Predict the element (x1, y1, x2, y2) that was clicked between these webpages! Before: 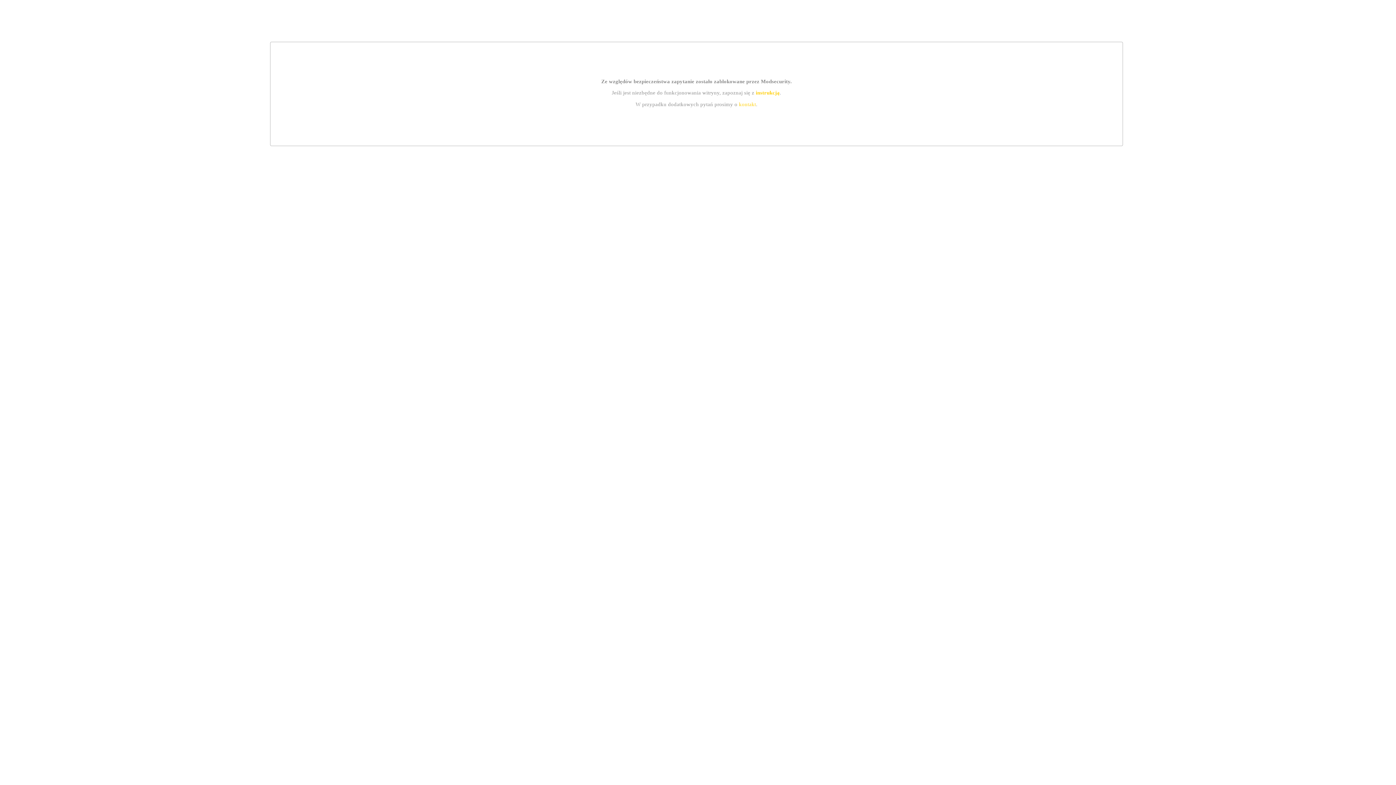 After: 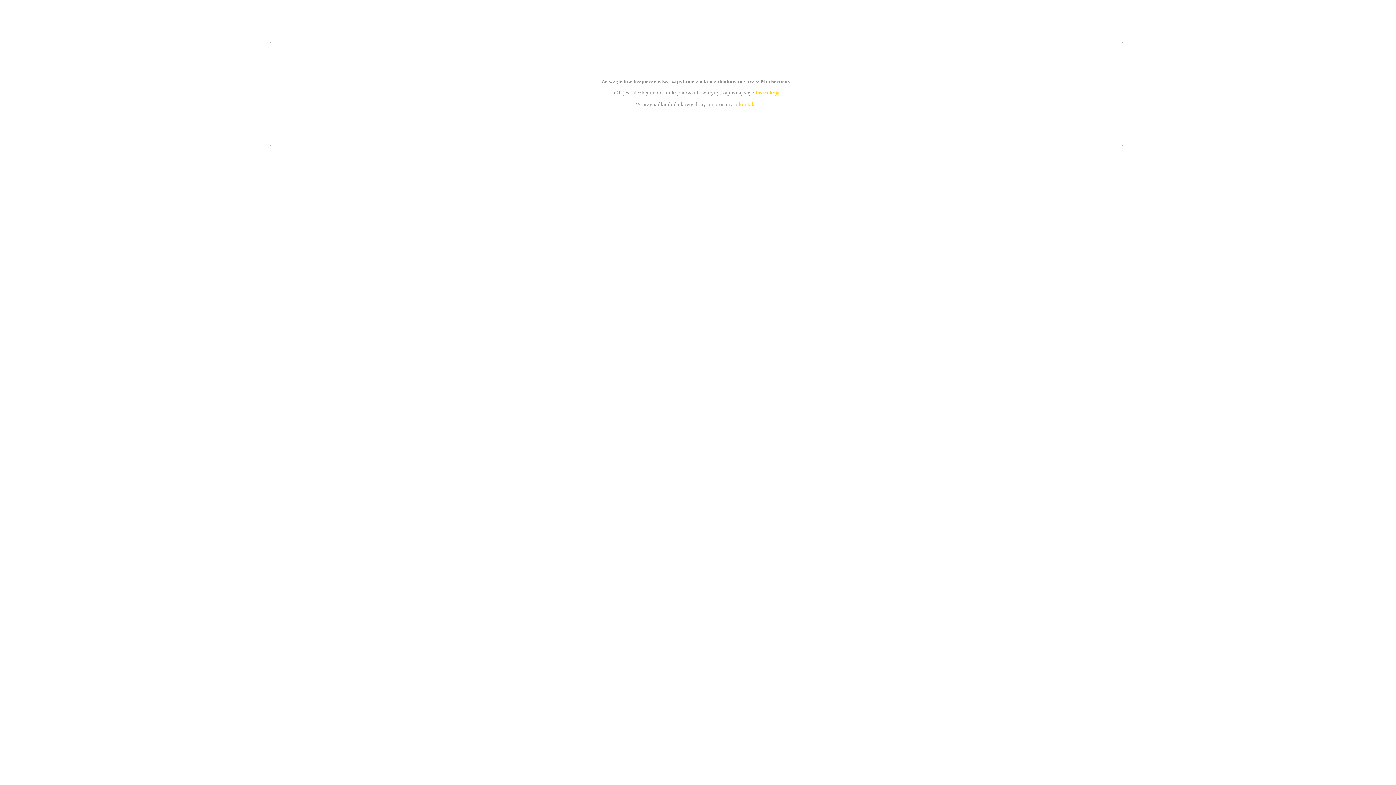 Action: bbox: (739, 101, 756, 107) label: kontakt